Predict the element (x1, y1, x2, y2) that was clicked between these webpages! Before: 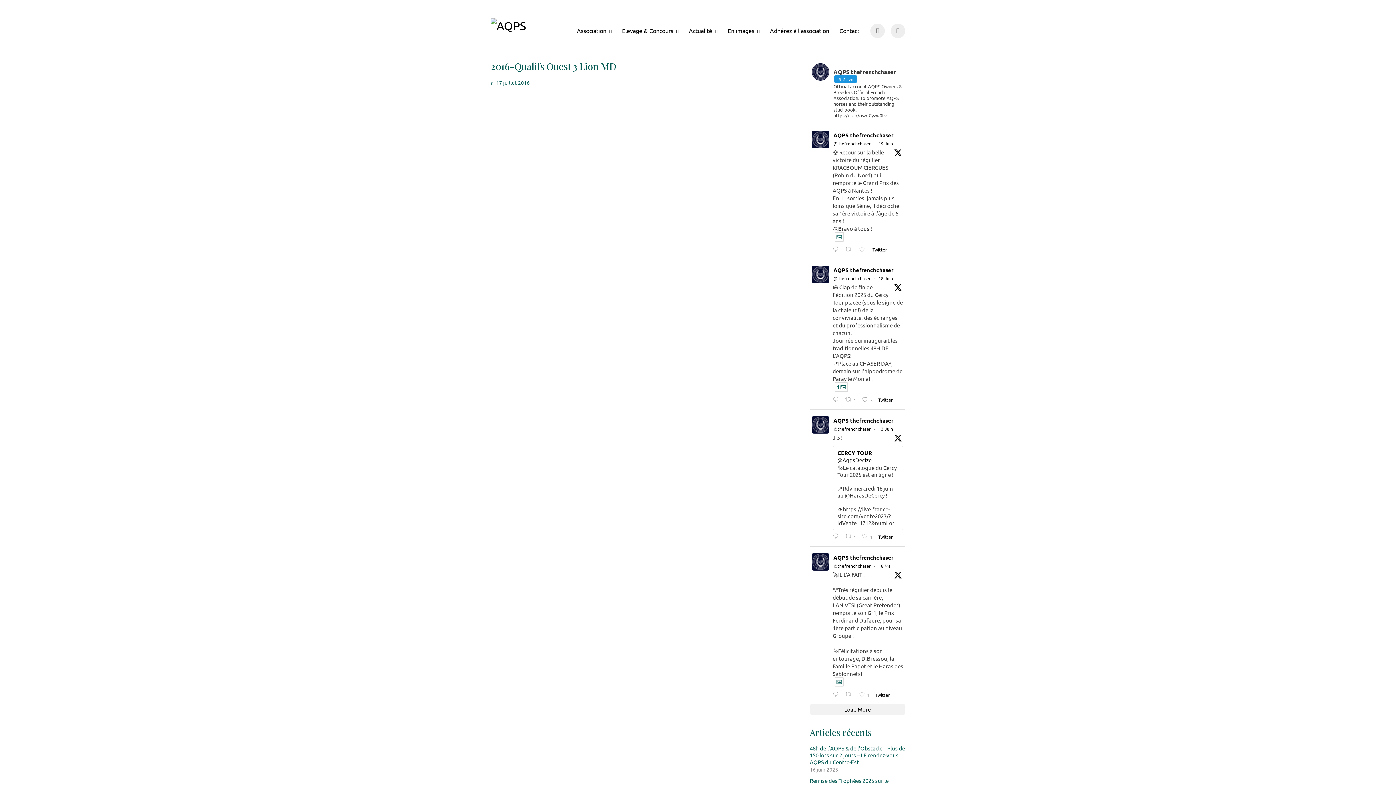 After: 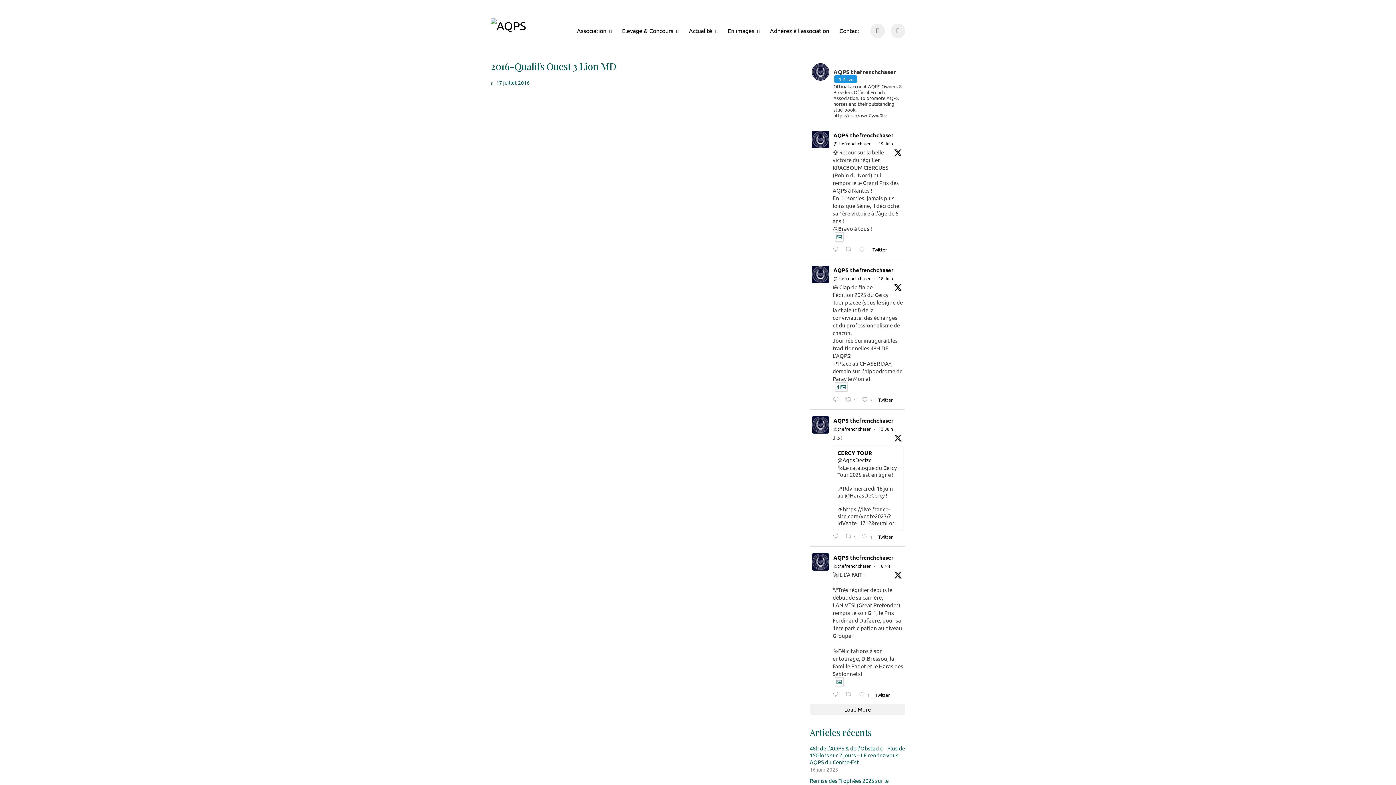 Action: label: Twitter 1924103116288336217 bbox: (873, 691, 894, 698)